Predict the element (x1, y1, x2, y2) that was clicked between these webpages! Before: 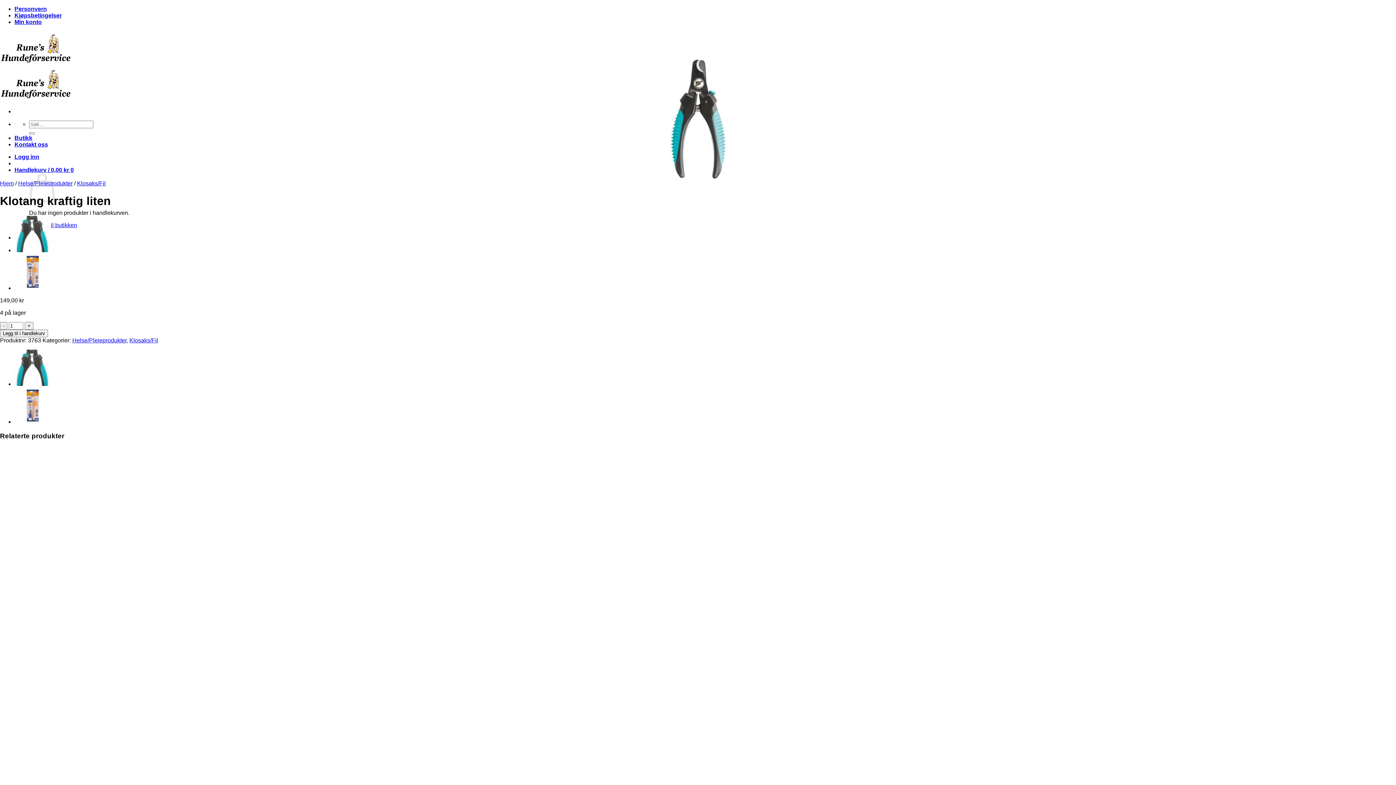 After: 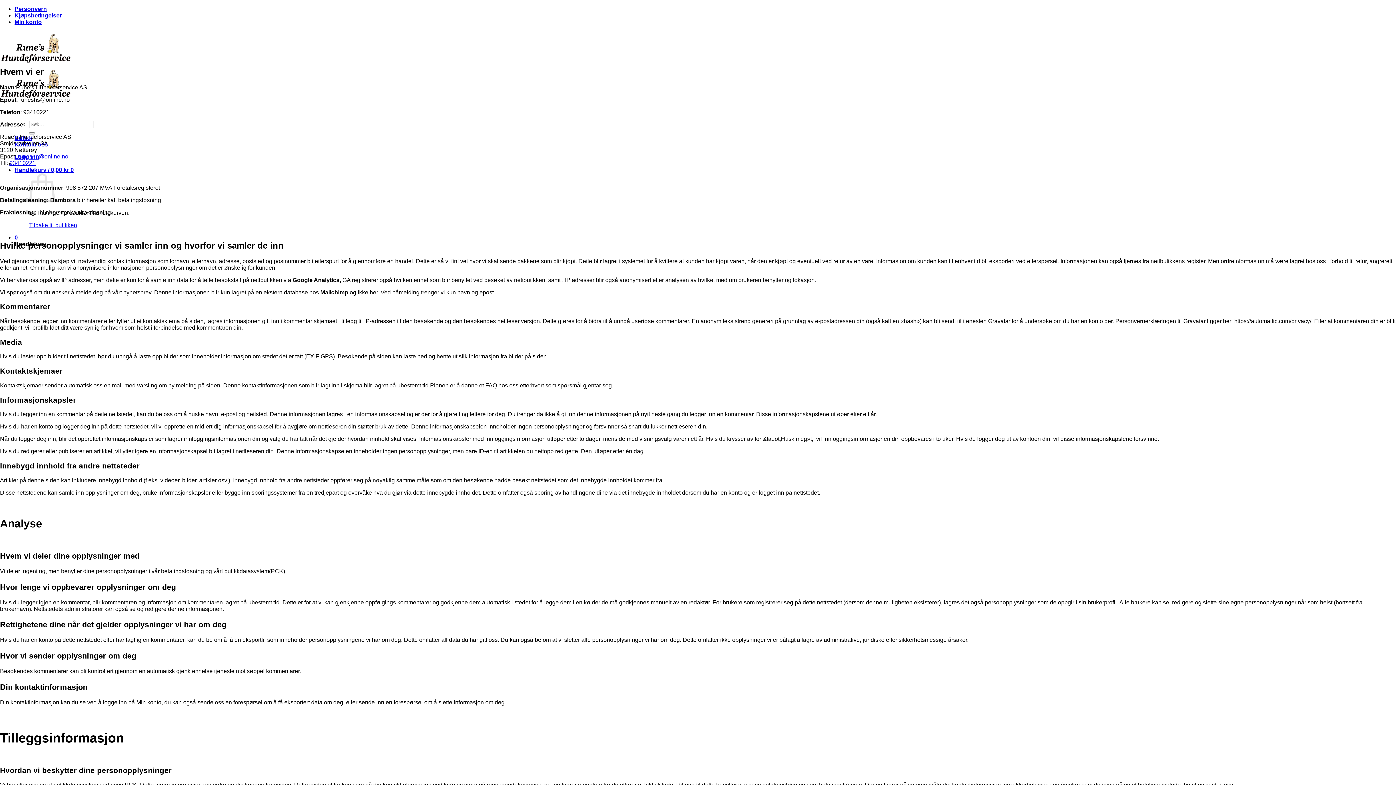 Action: bbox: (14, 5, 46, 12) label: Personvern